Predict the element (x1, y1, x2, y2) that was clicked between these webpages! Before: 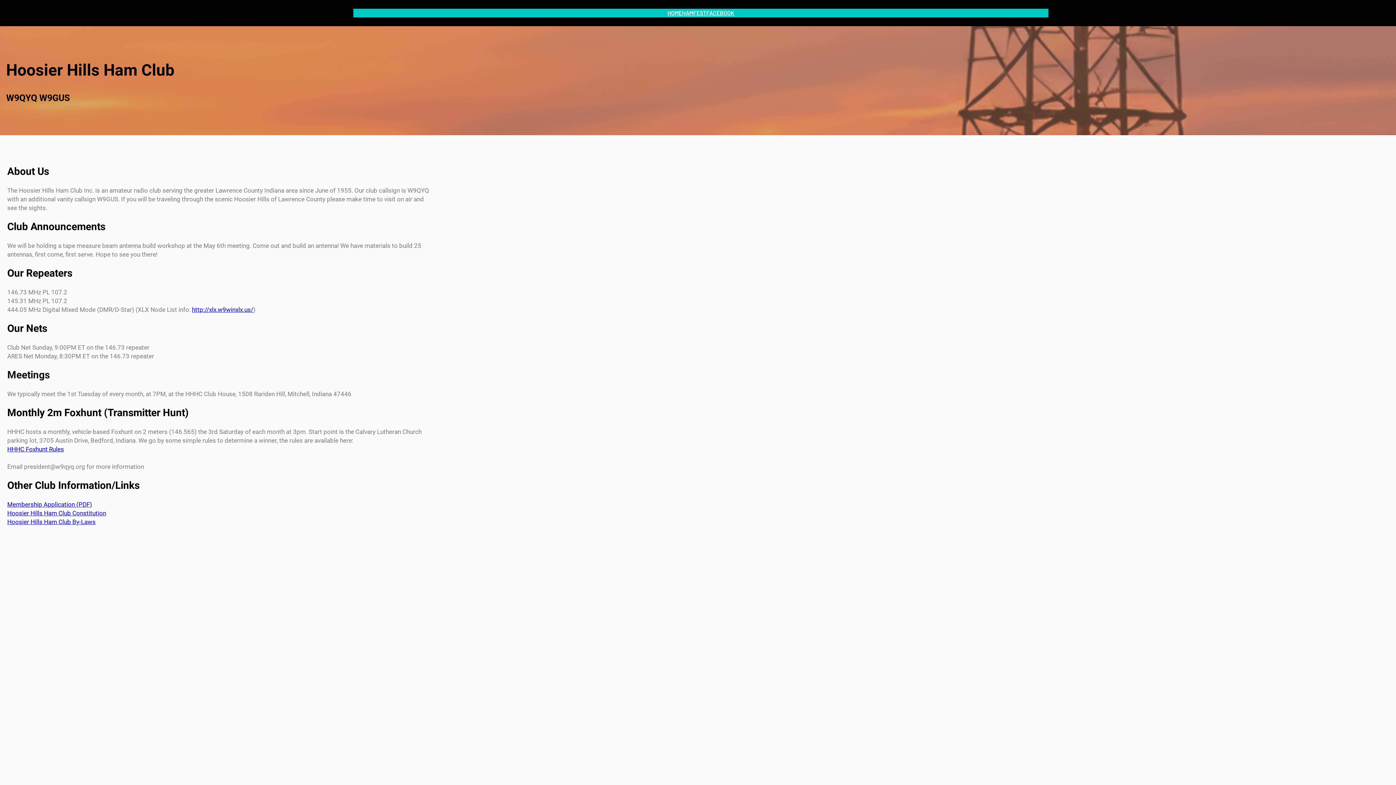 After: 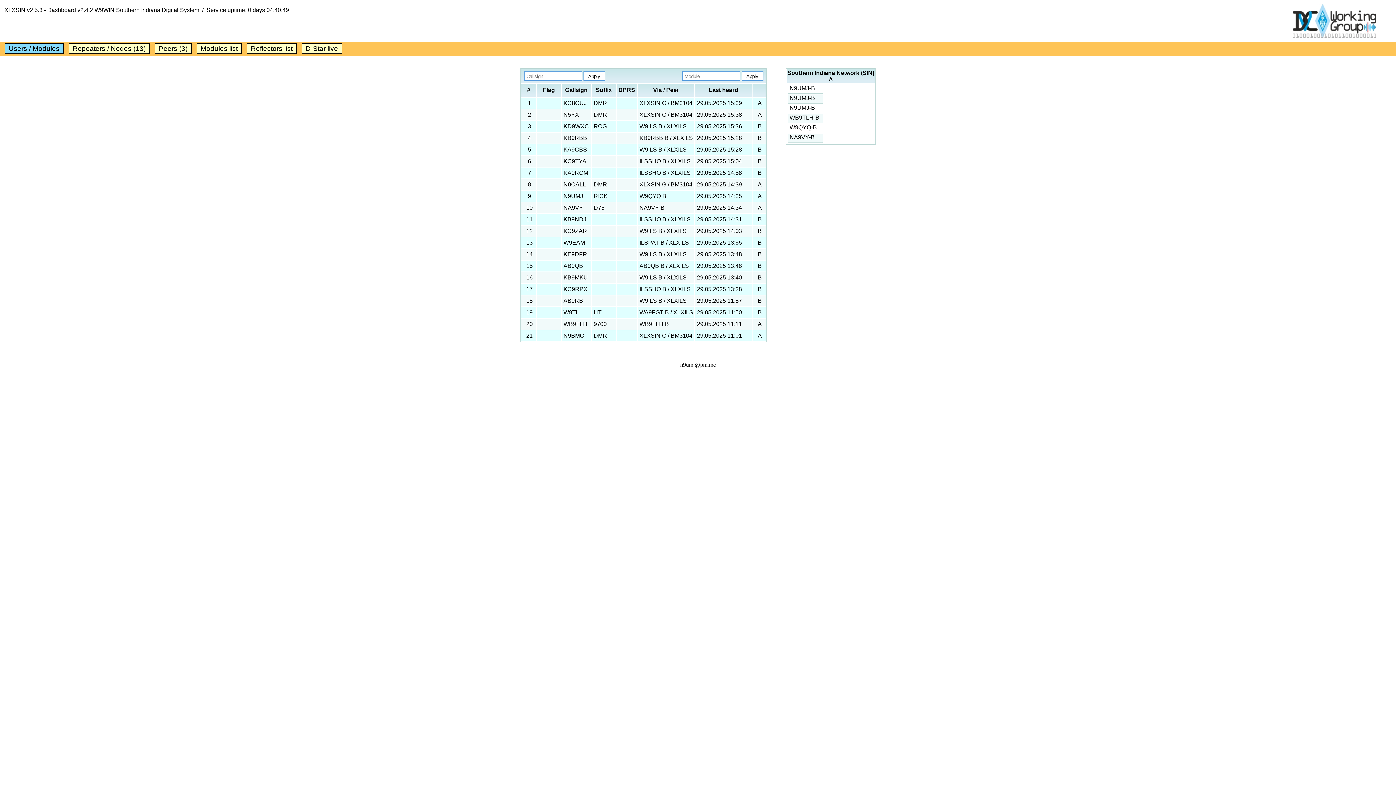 Action: bbox: (192, 306, 253, 313) label: http://xlx.w9winxlx.us/